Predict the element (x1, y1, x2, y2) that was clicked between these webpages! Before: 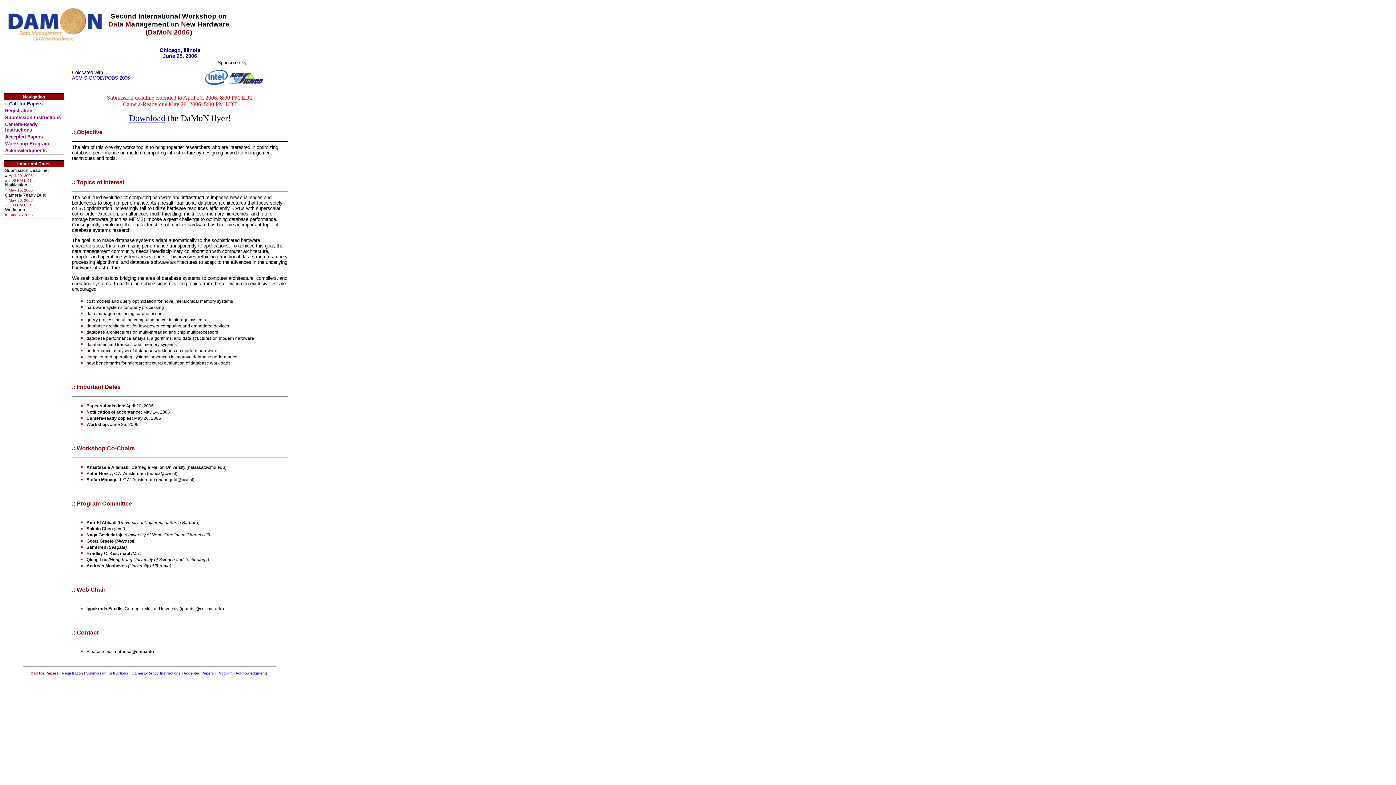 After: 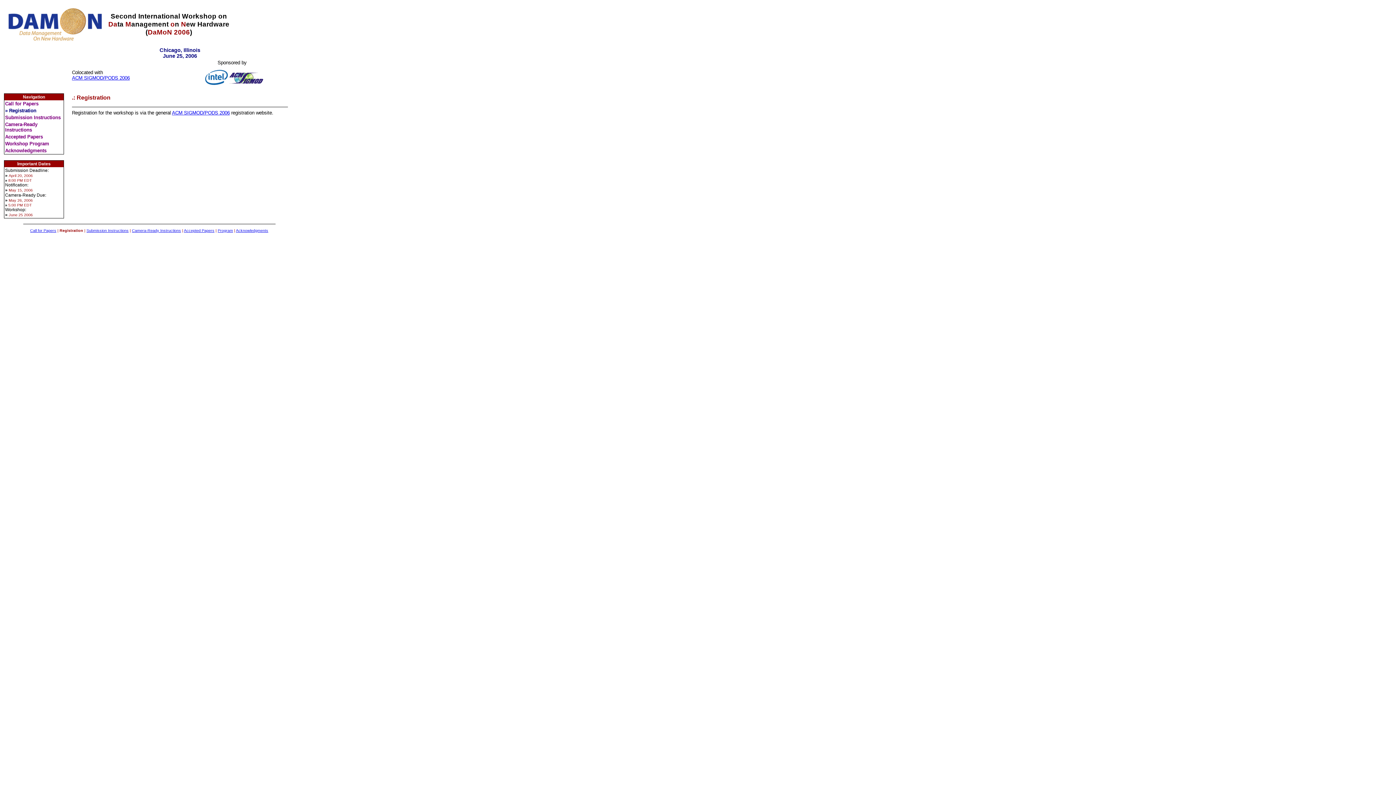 Action: label: Registration bbox: (61, 671, 82, 675)